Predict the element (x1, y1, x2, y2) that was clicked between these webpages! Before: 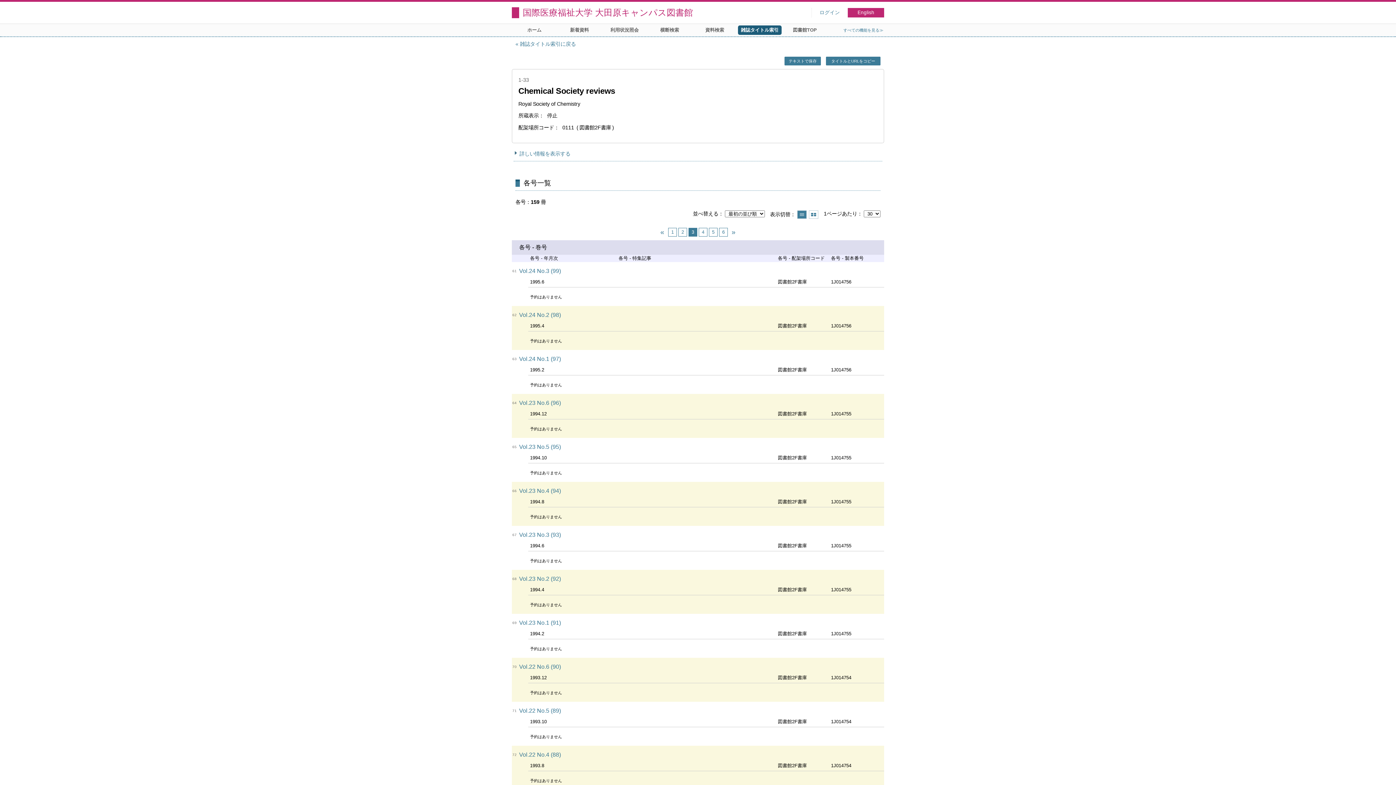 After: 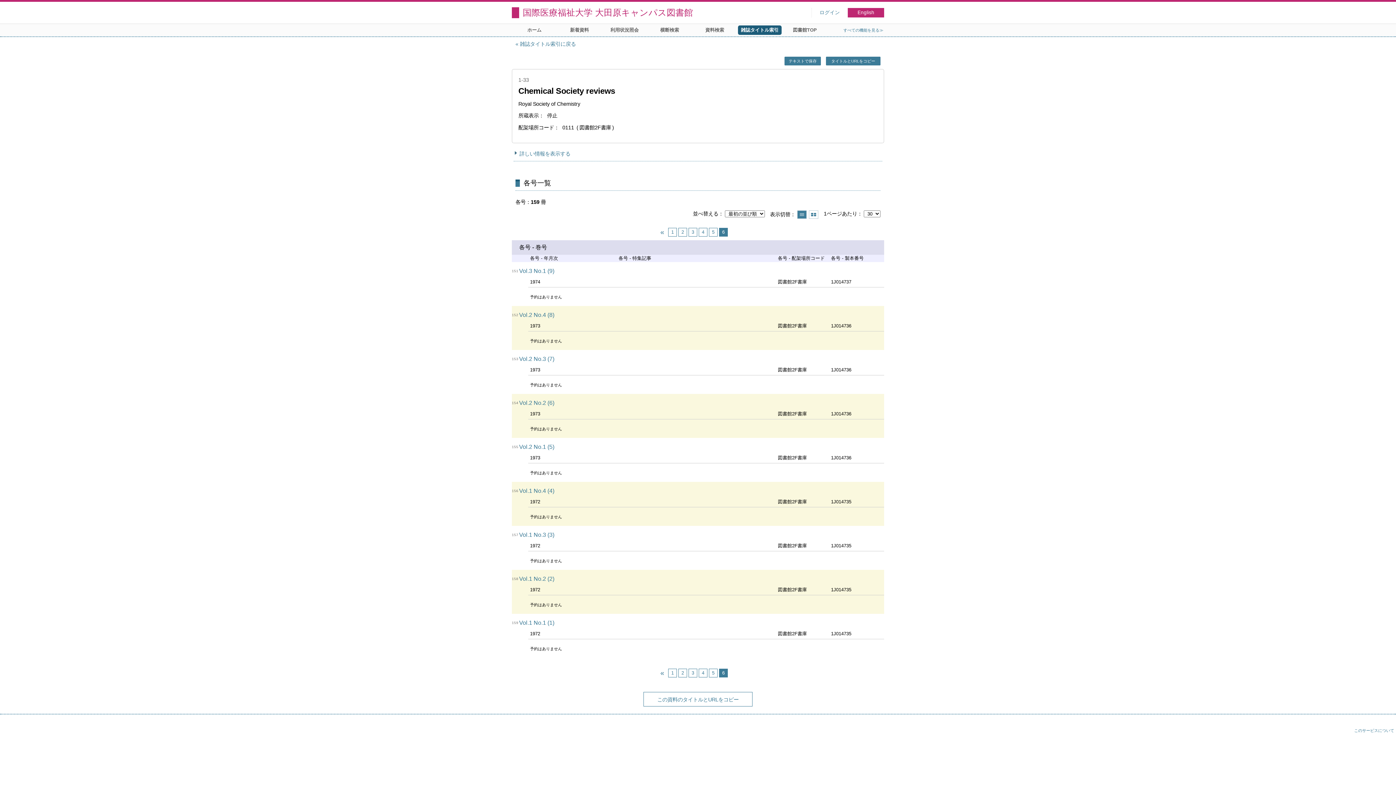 Action: bbox: (719, 228, 728, 236) label: 6